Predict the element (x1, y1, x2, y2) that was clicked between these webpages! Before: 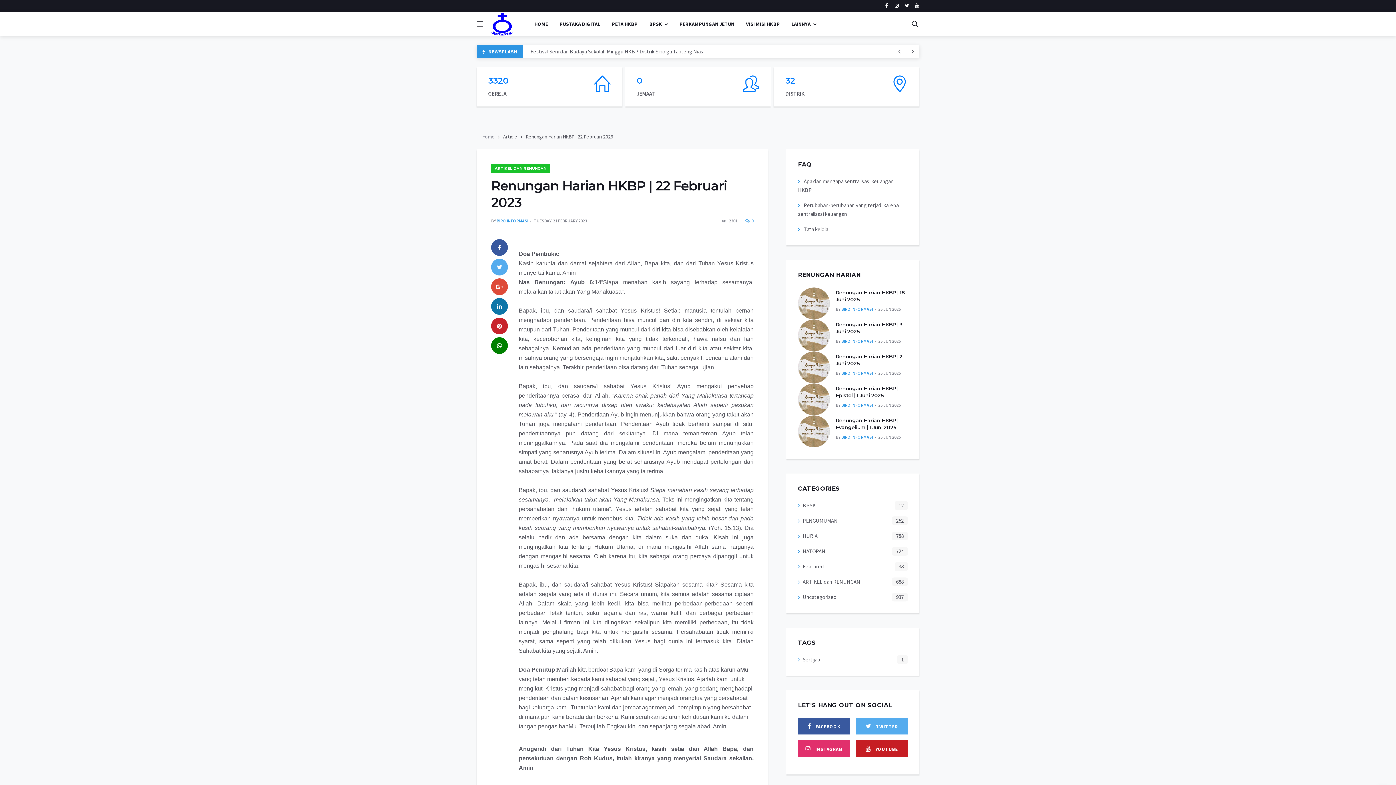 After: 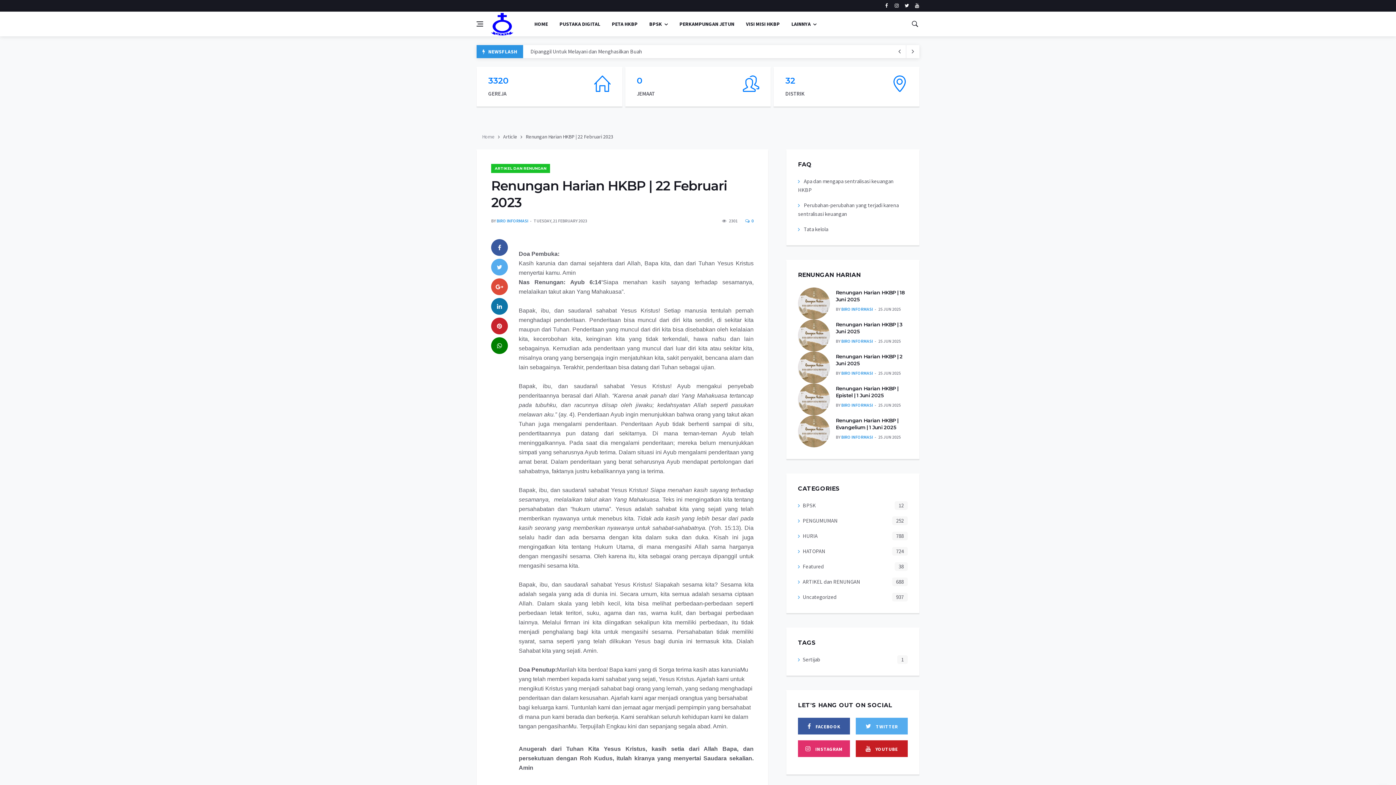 Action: label: youtube bbox: (914, 0, 919, 11)